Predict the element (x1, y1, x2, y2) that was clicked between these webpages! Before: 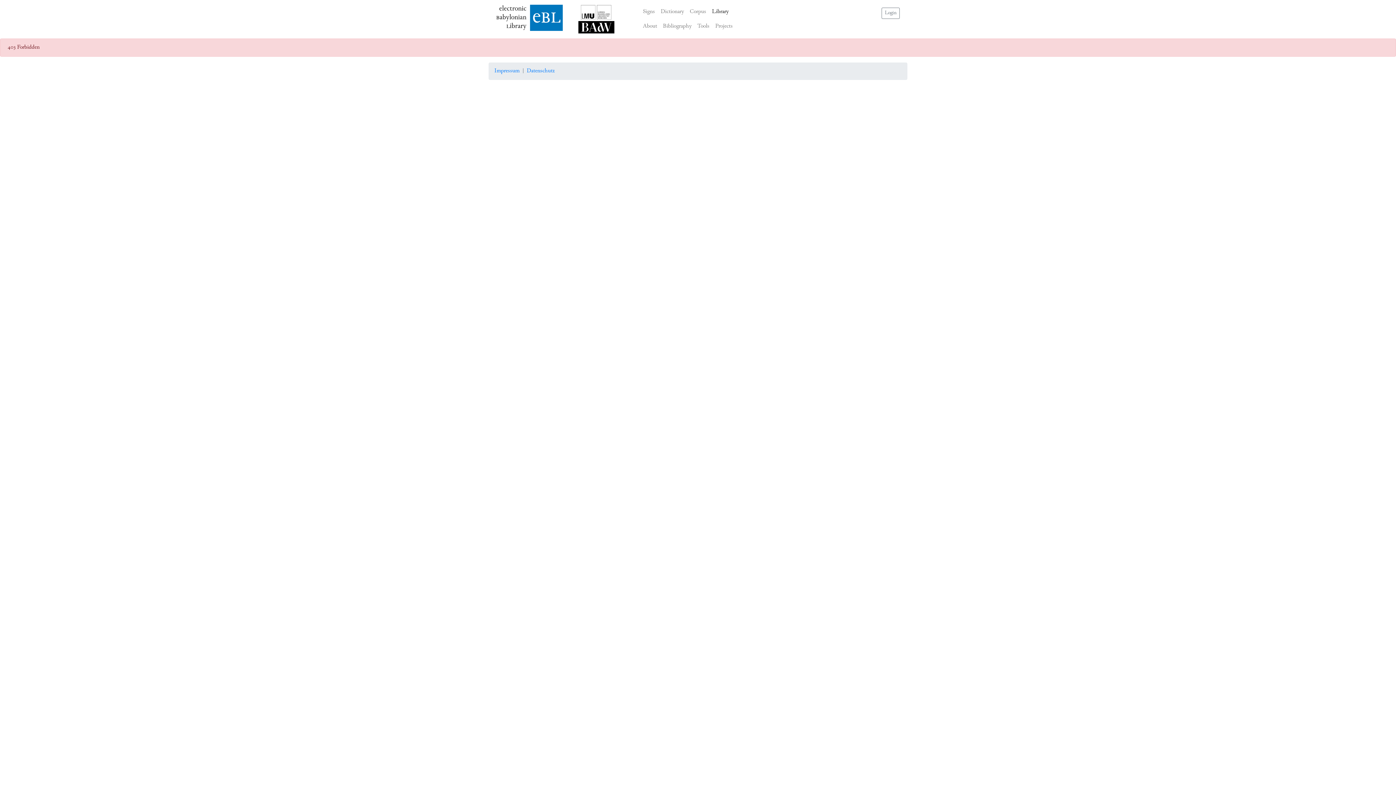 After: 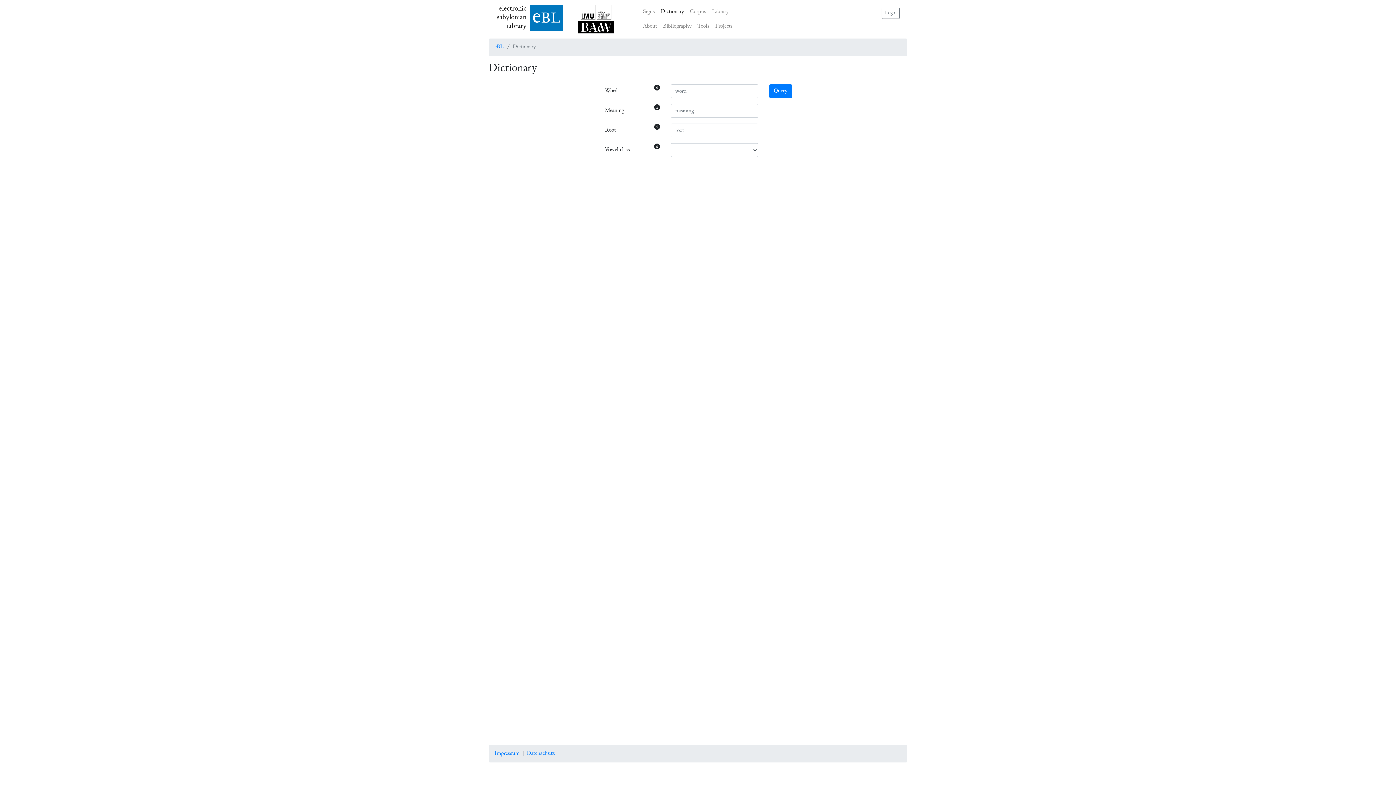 Action: label: Dictionary bbox: (658, 4, 687, 19)